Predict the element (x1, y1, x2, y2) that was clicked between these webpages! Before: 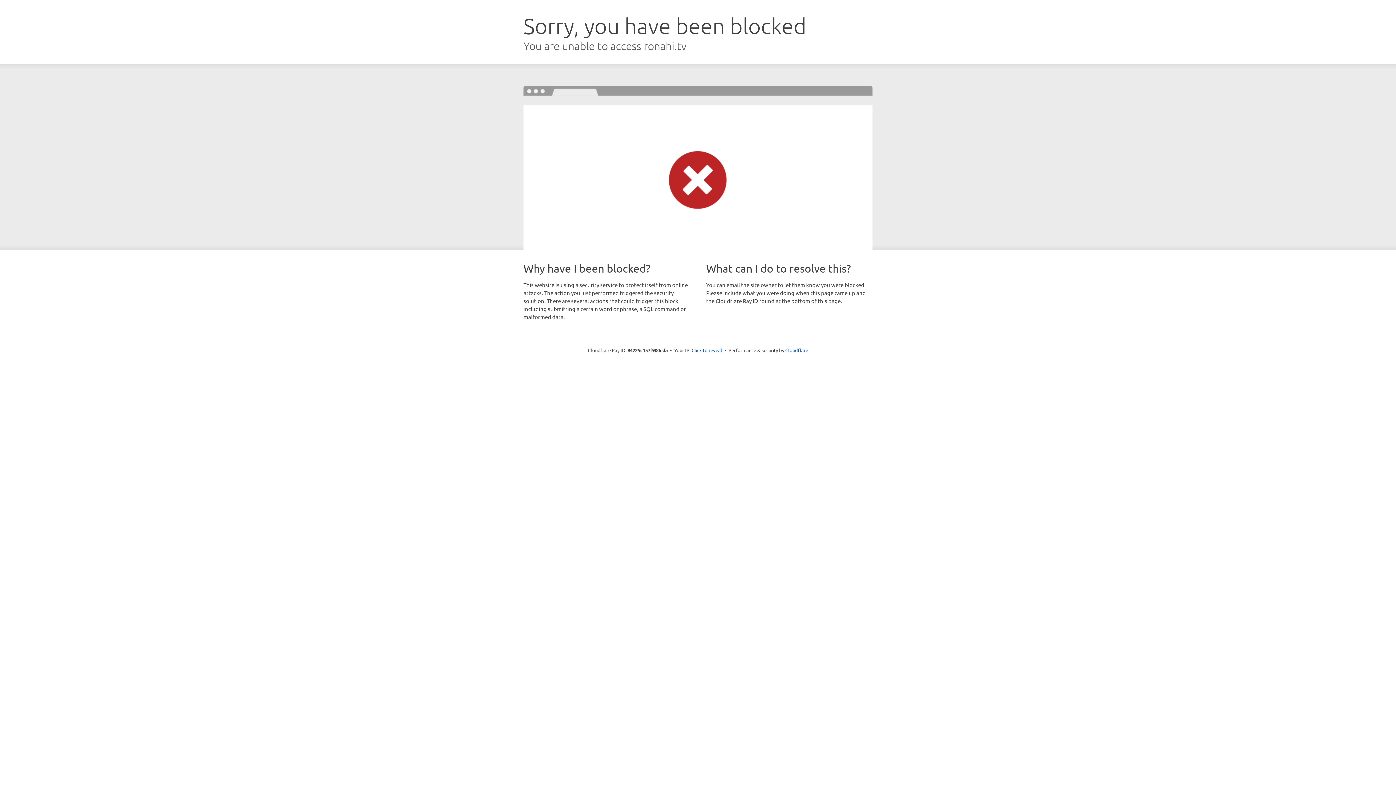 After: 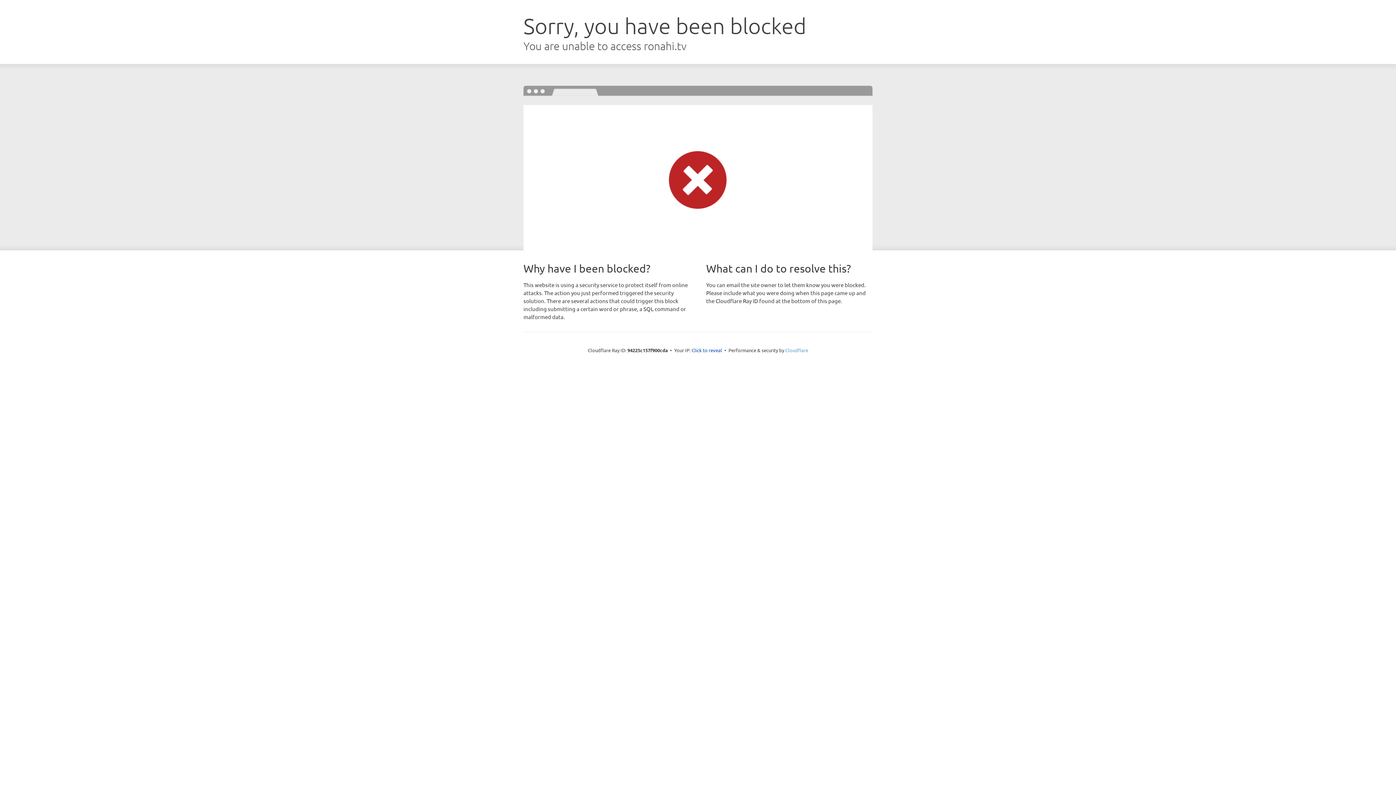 Action: label: Cloudflare bbox: (785, 347, 808, 353)